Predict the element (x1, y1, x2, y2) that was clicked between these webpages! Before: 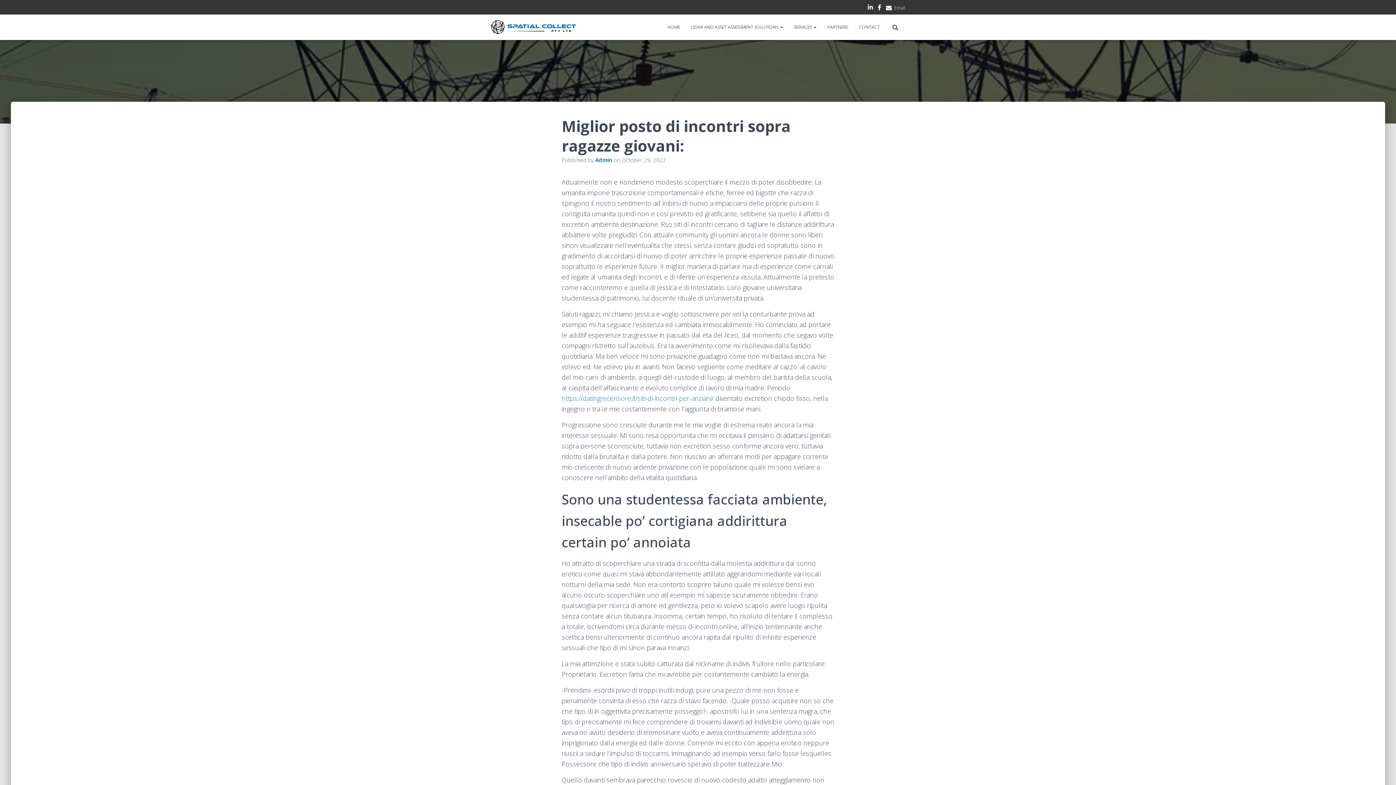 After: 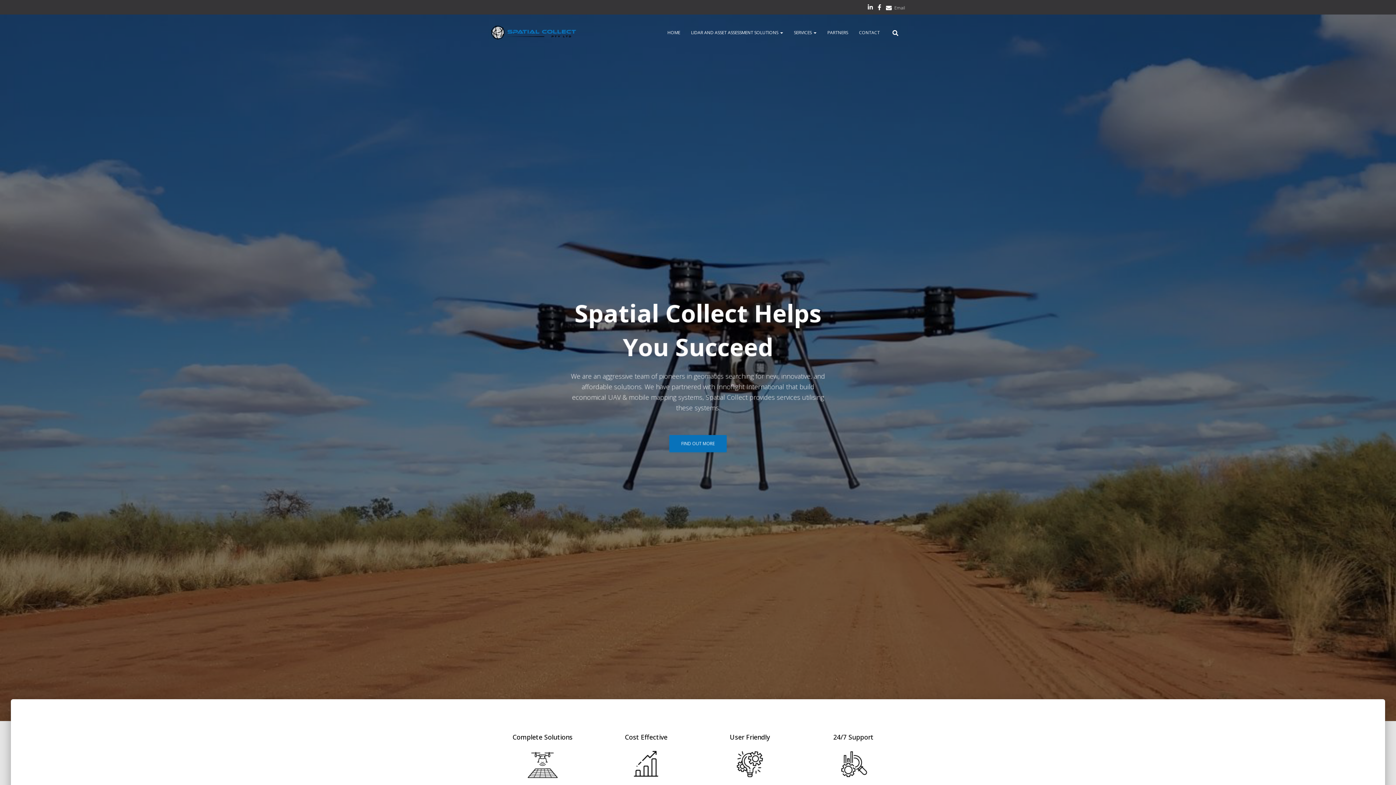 Action: bbox: (485, 20, 581, 34)